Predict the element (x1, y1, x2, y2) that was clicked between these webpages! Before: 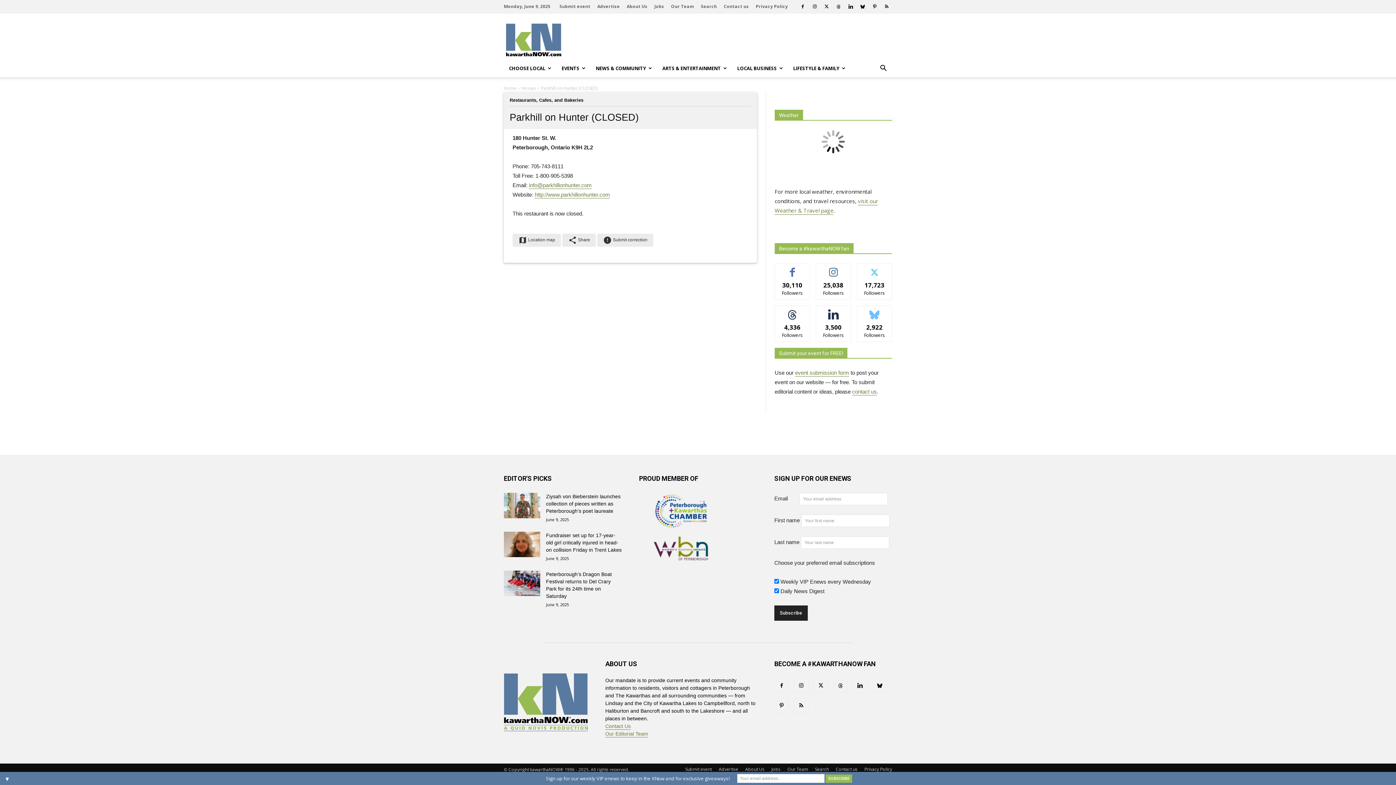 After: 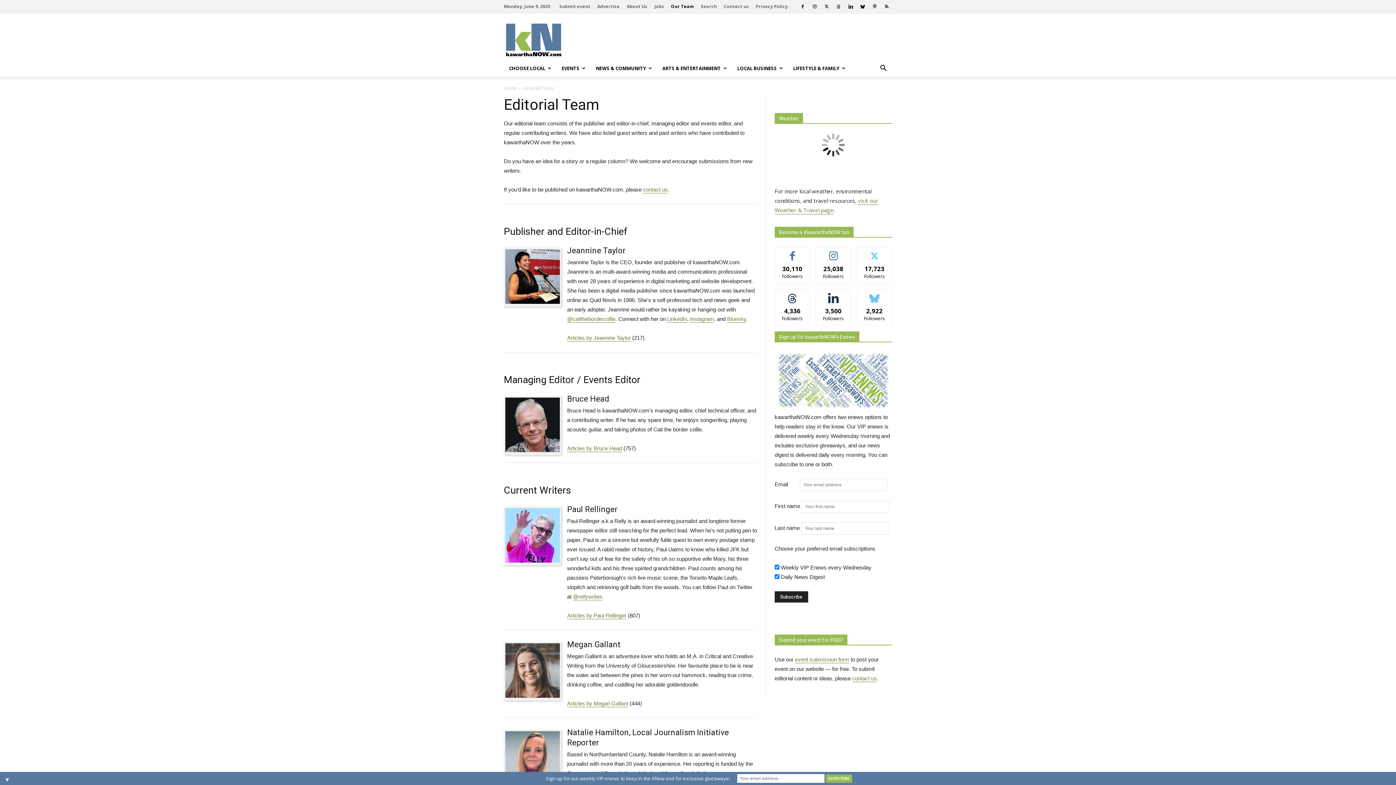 Action: label: Our Team bbox: (787, 766, 808, 773)